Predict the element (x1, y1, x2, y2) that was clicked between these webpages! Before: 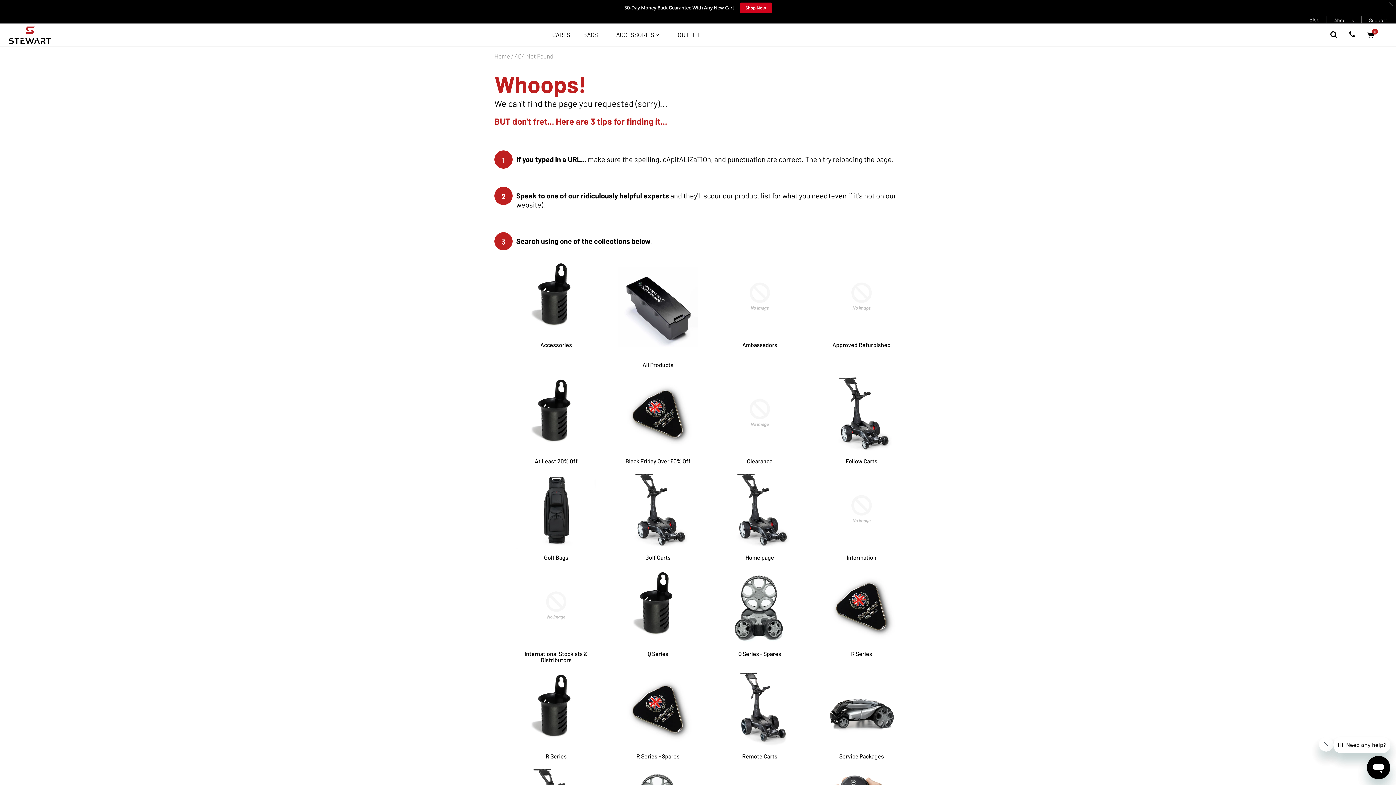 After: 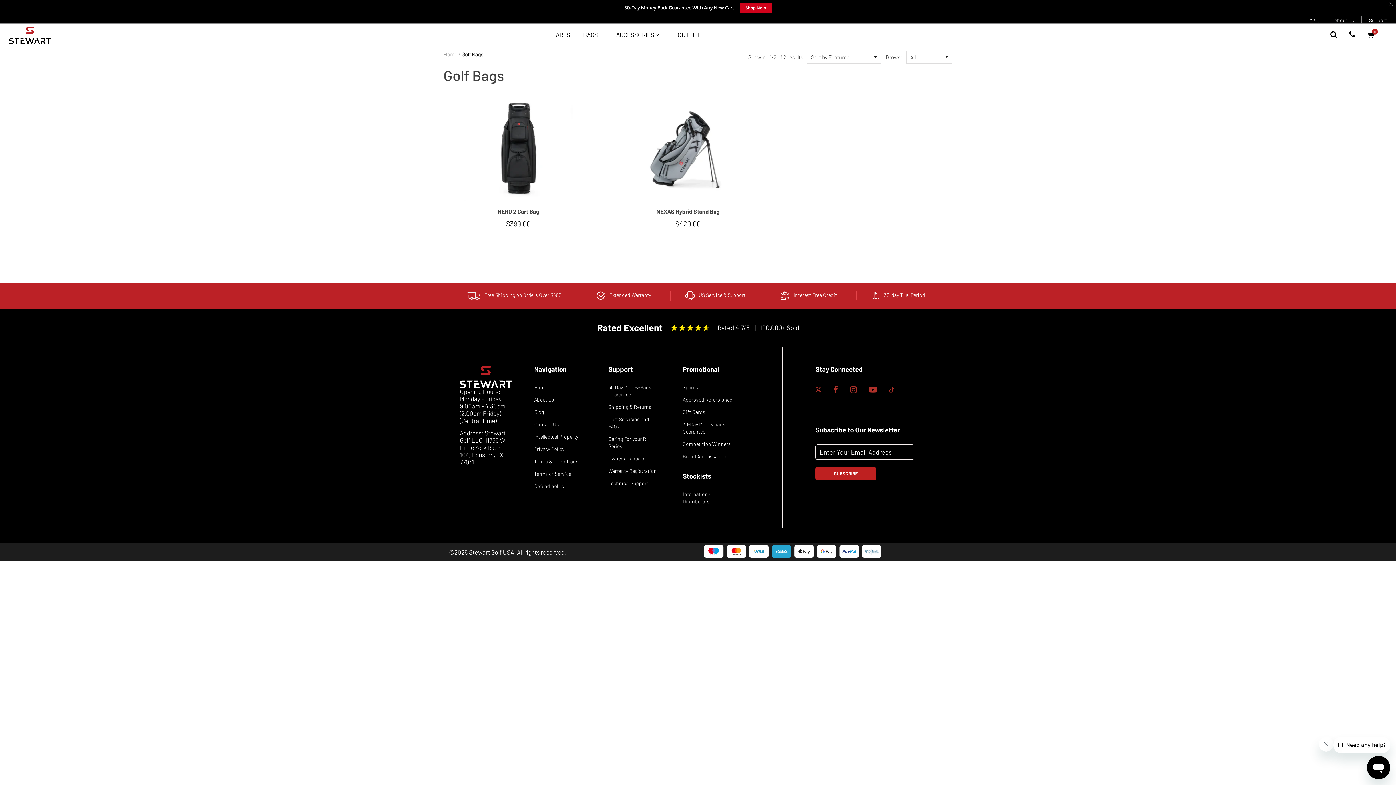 Action: bbox: (583, 27, 598, 41) label: BAGS